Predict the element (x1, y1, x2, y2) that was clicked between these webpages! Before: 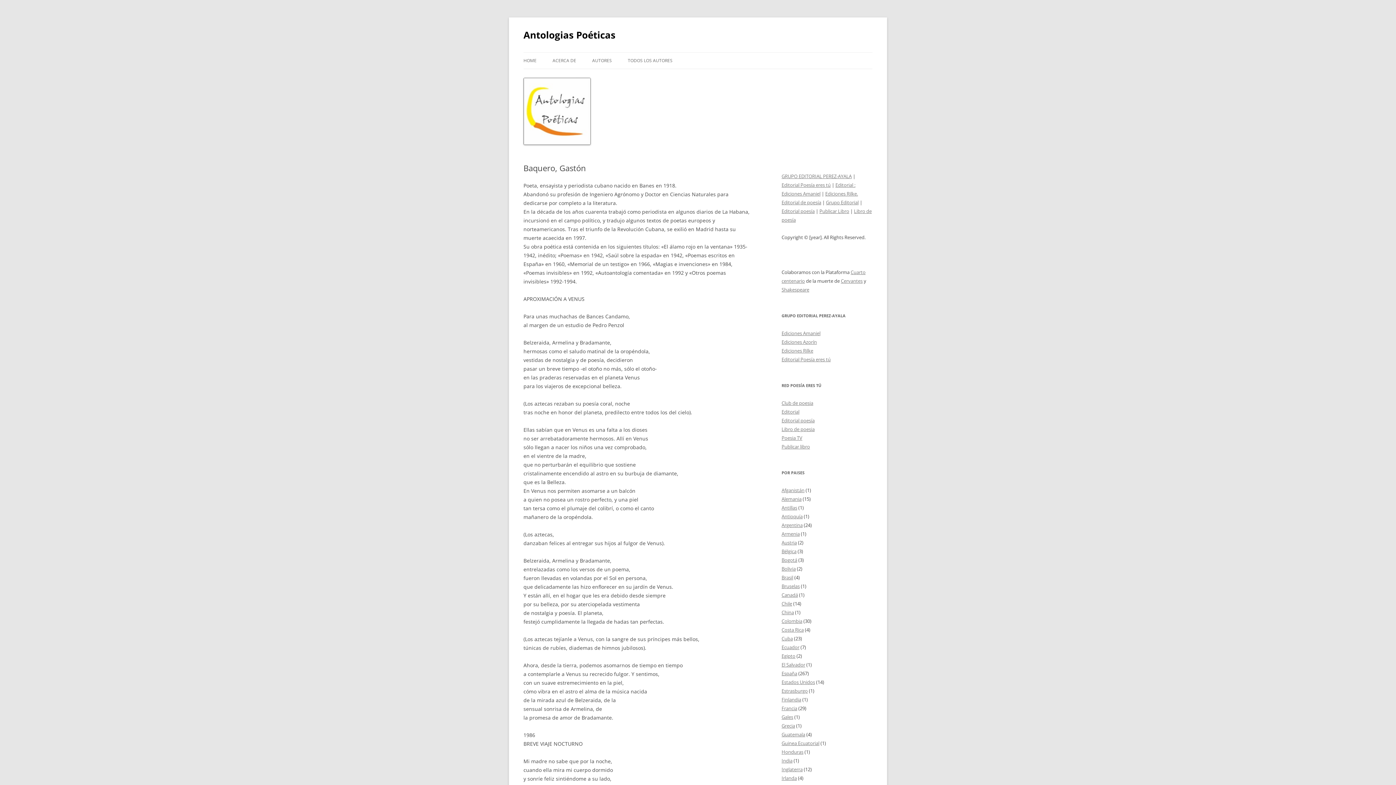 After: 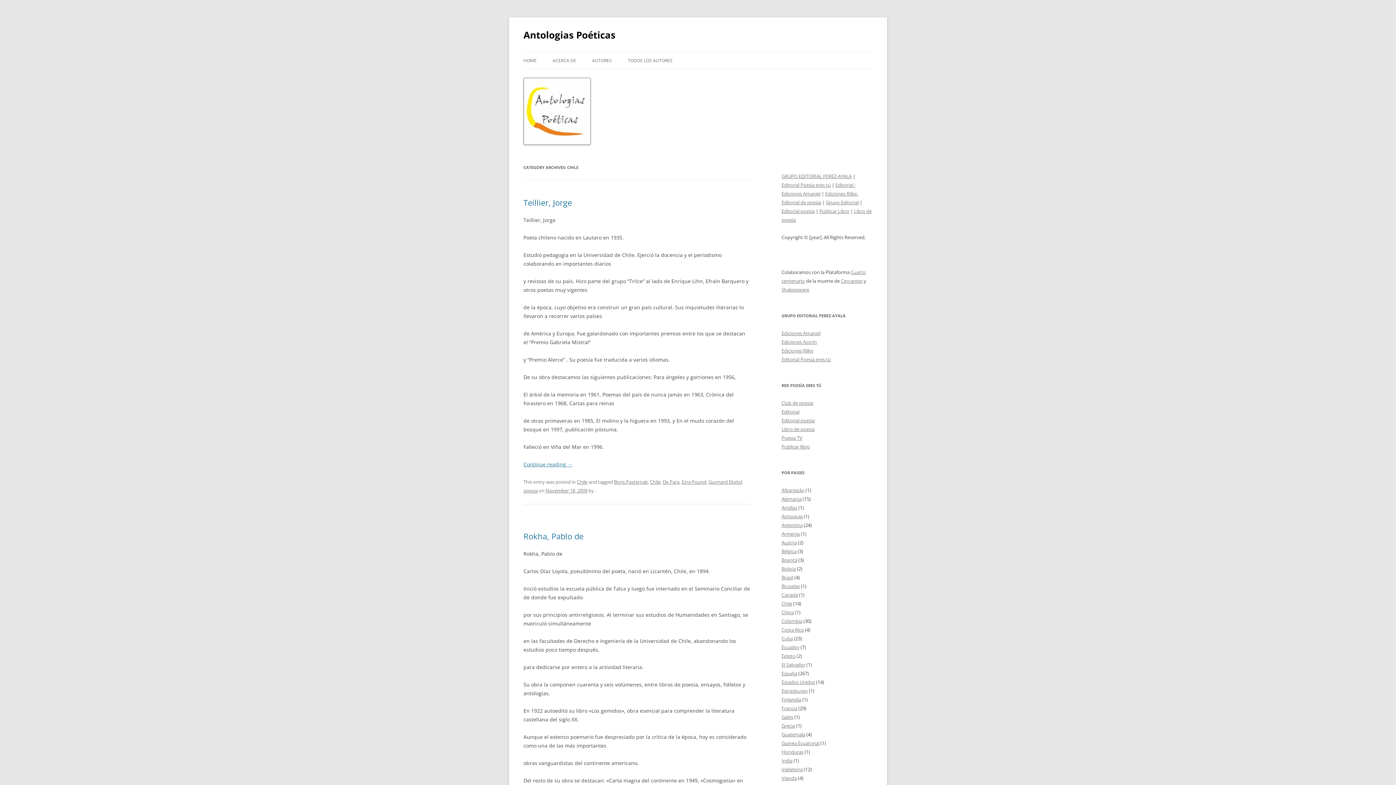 Action: bbox: (781, 600, 792, 607) label: Chile